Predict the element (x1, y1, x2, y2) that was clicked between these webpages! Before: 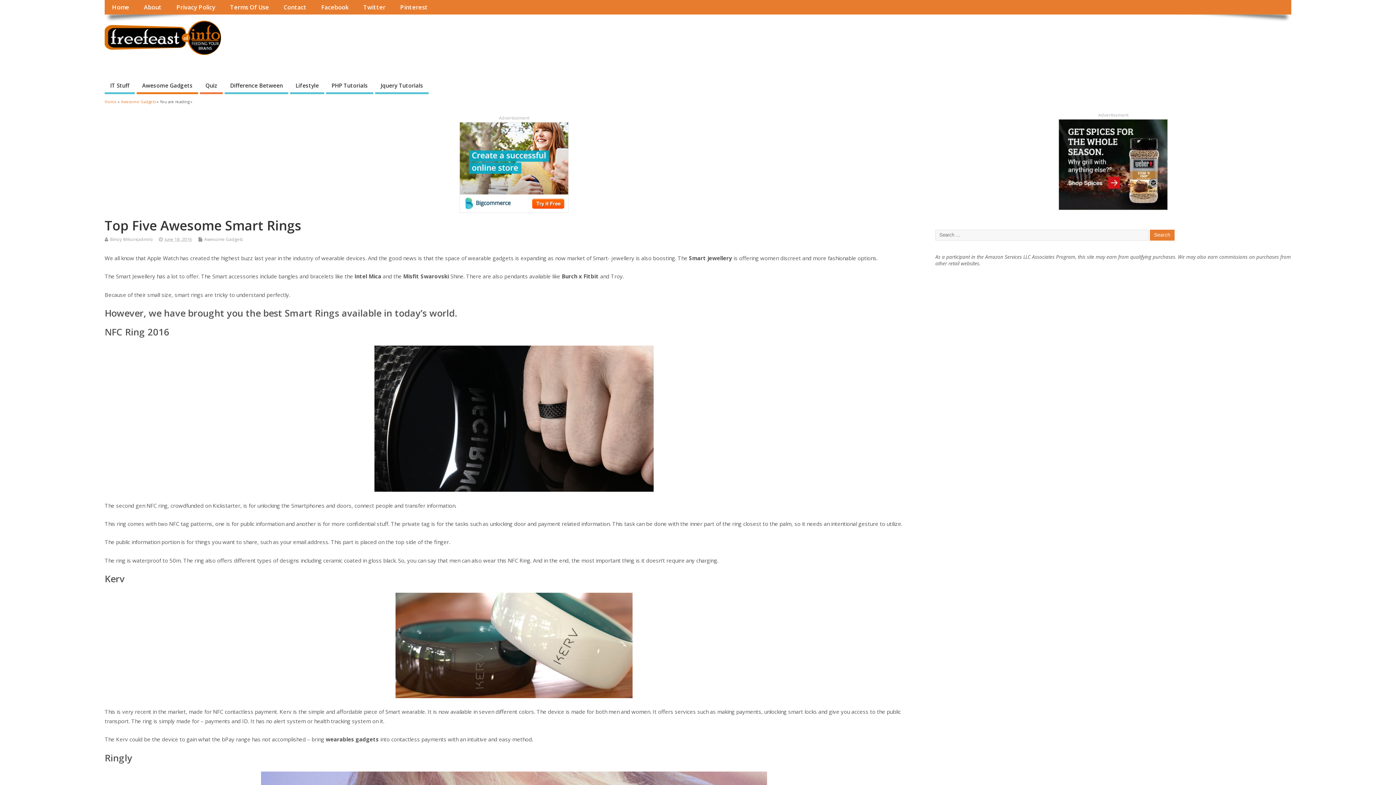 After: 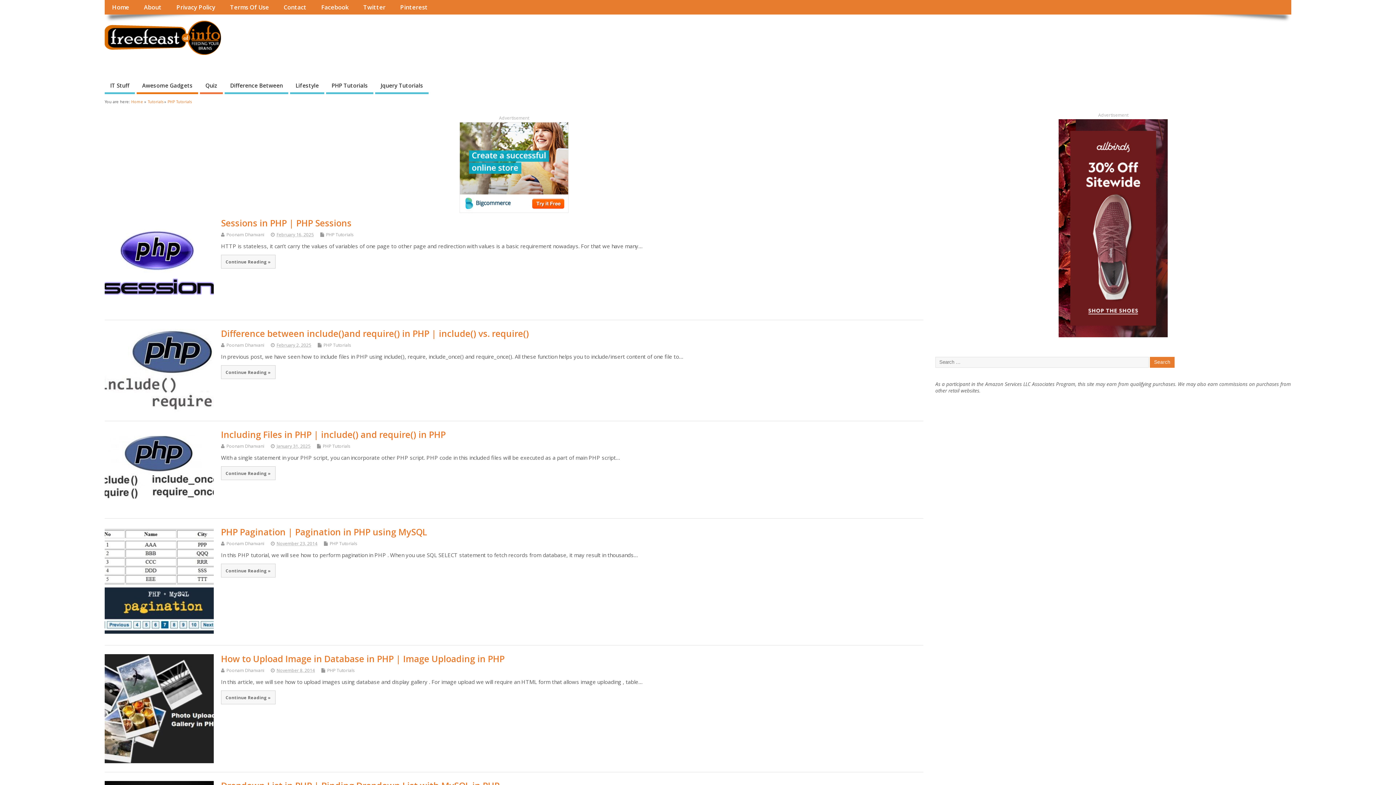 Action: bbox: (326, 78, 373, 94) label: PHP Tutorials